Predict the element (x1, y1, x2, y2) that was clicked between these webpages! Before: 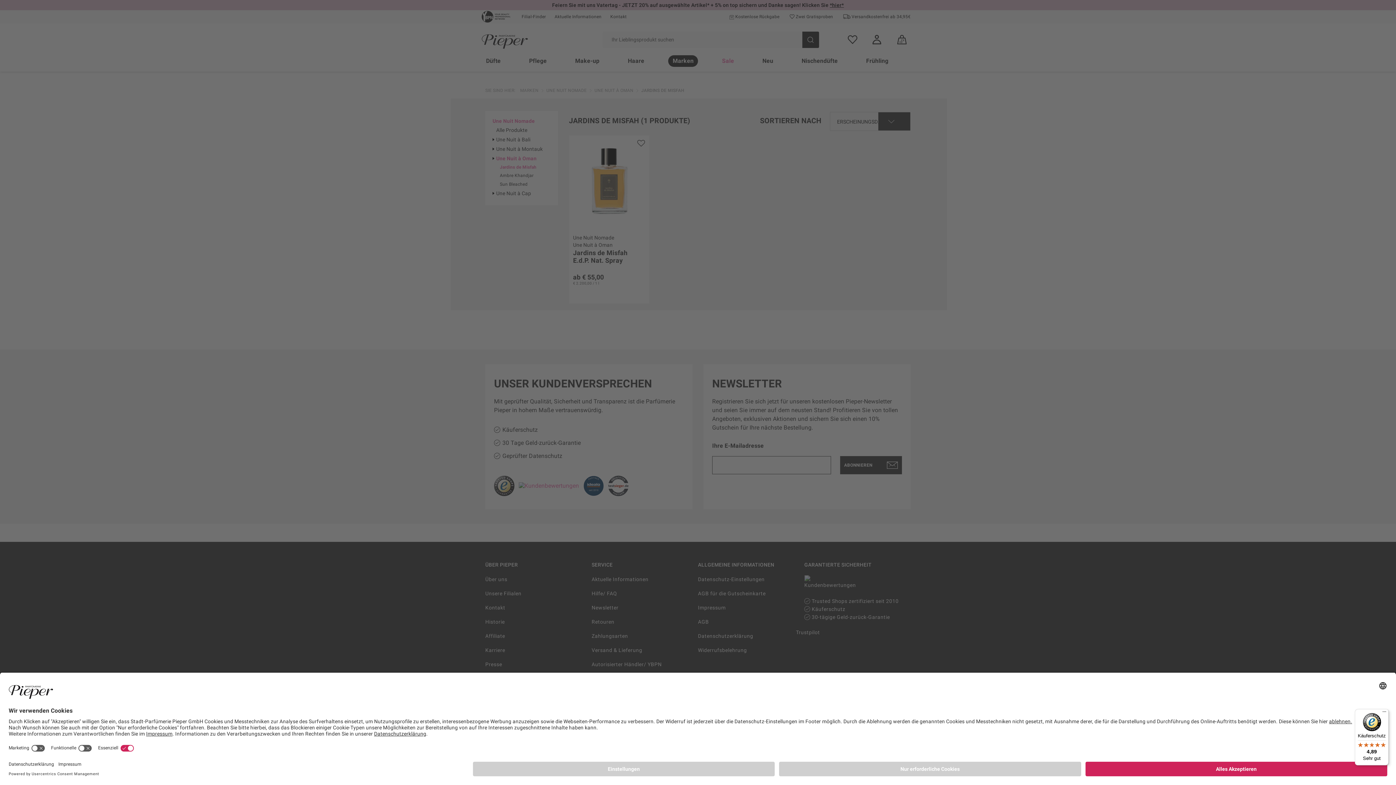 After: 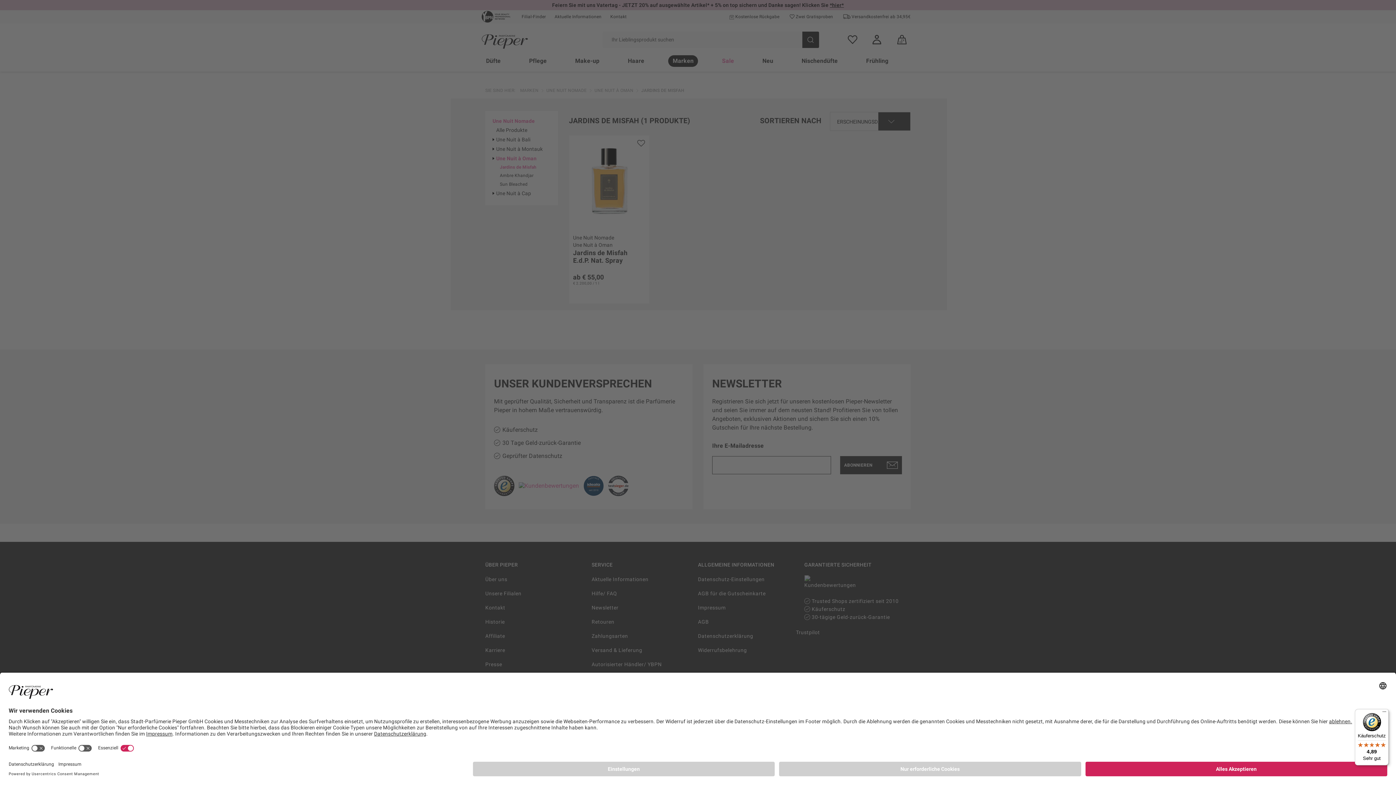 Action: label: Käuferschutz

4,89

Sehr gut bbox: (1355, 709, 1389, 765)